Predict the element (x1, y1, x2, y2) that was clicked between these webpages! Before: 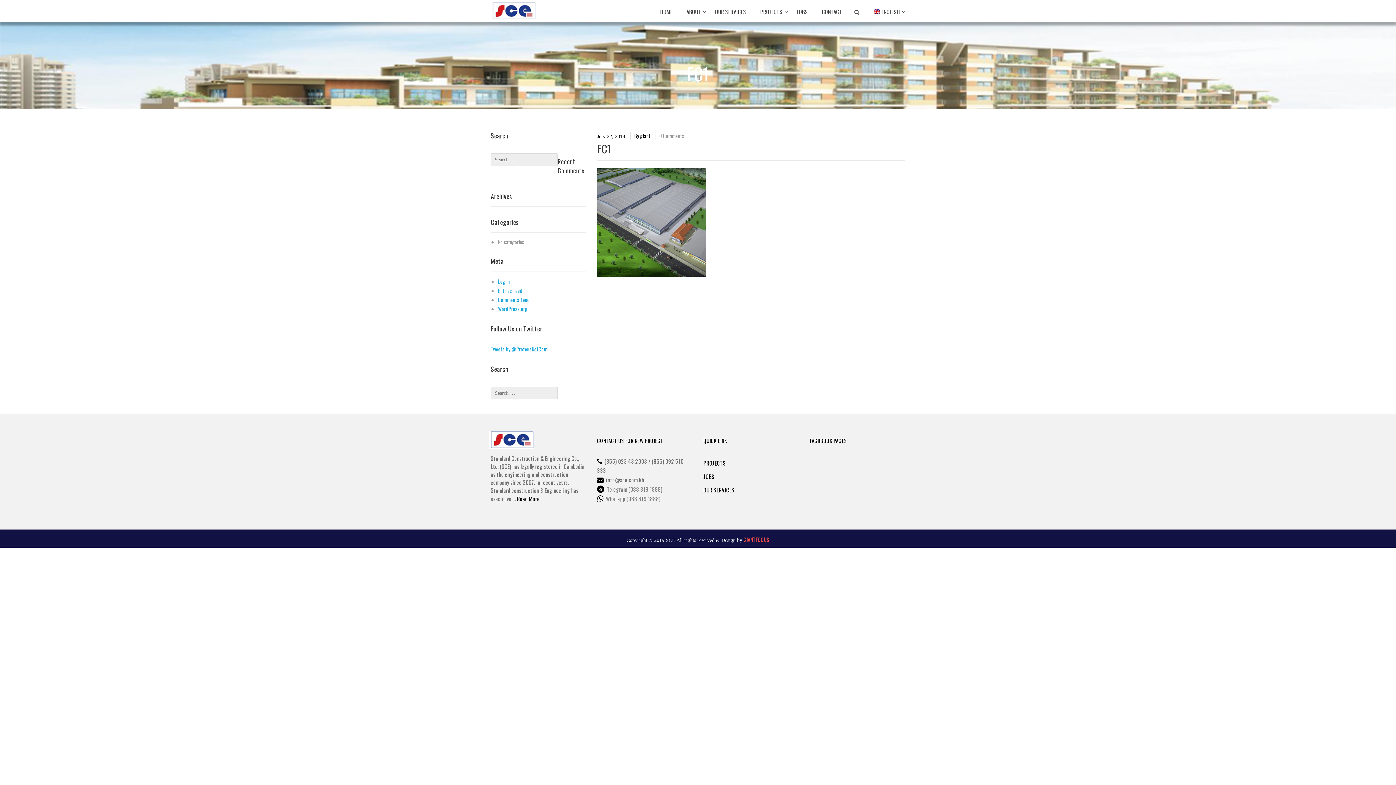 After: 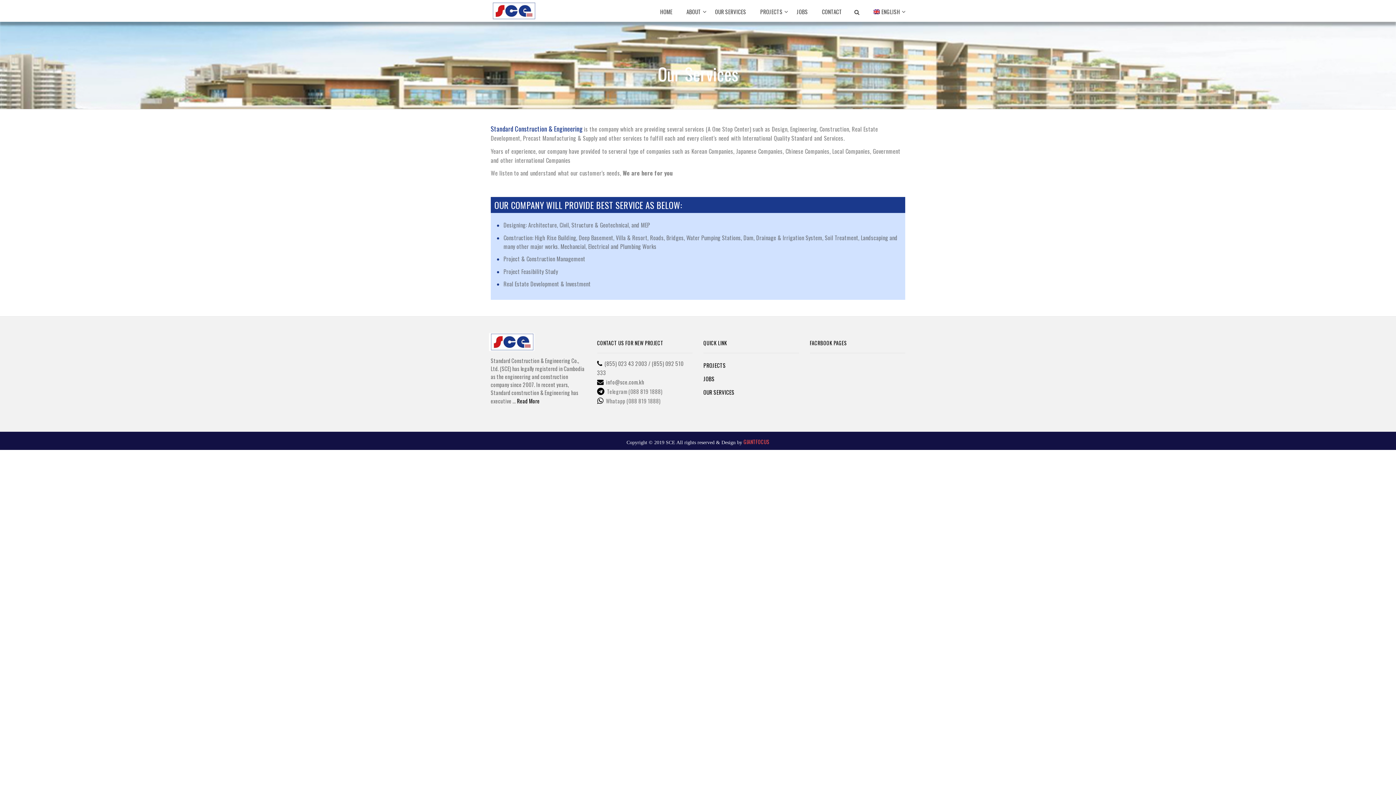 Action: bbox: (703, 483, 799, 497) label: OUR SERVICES